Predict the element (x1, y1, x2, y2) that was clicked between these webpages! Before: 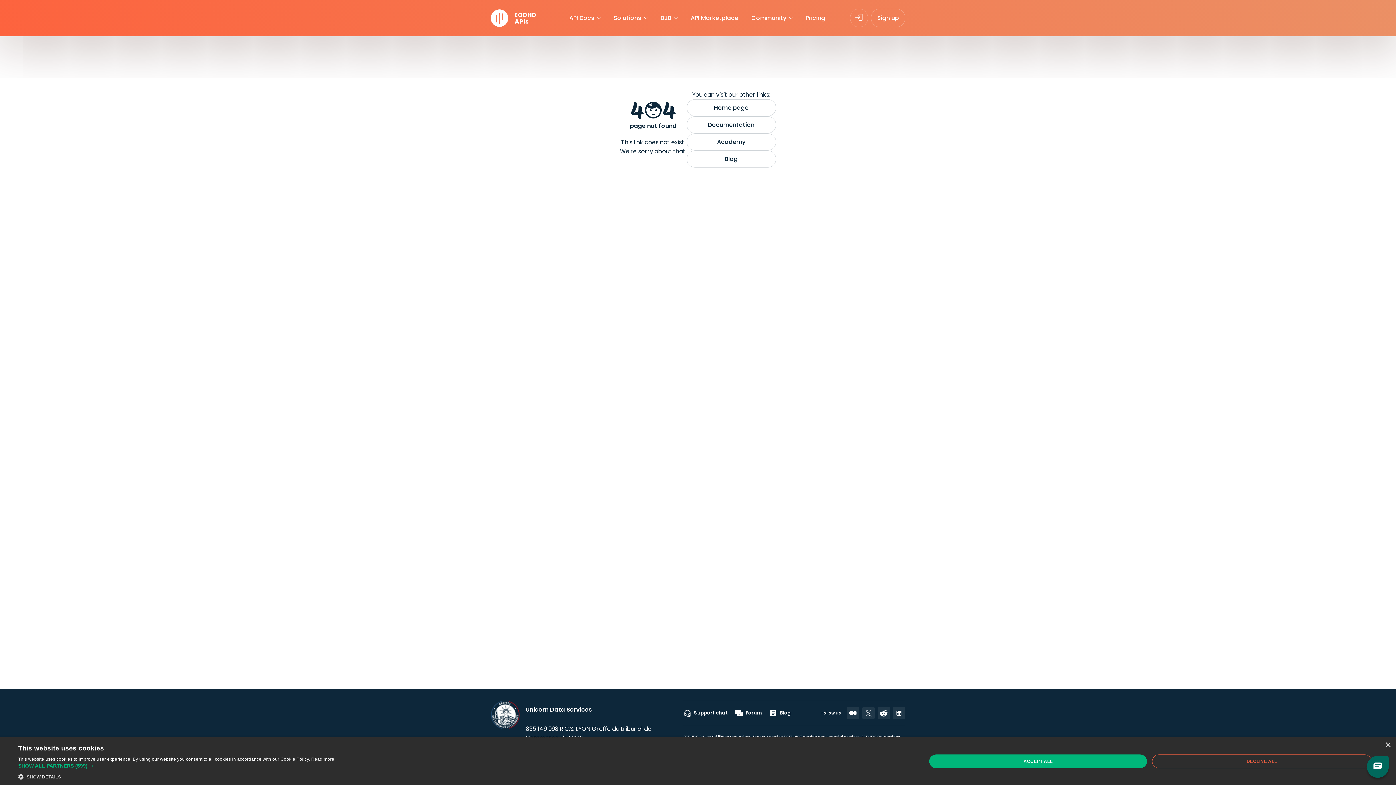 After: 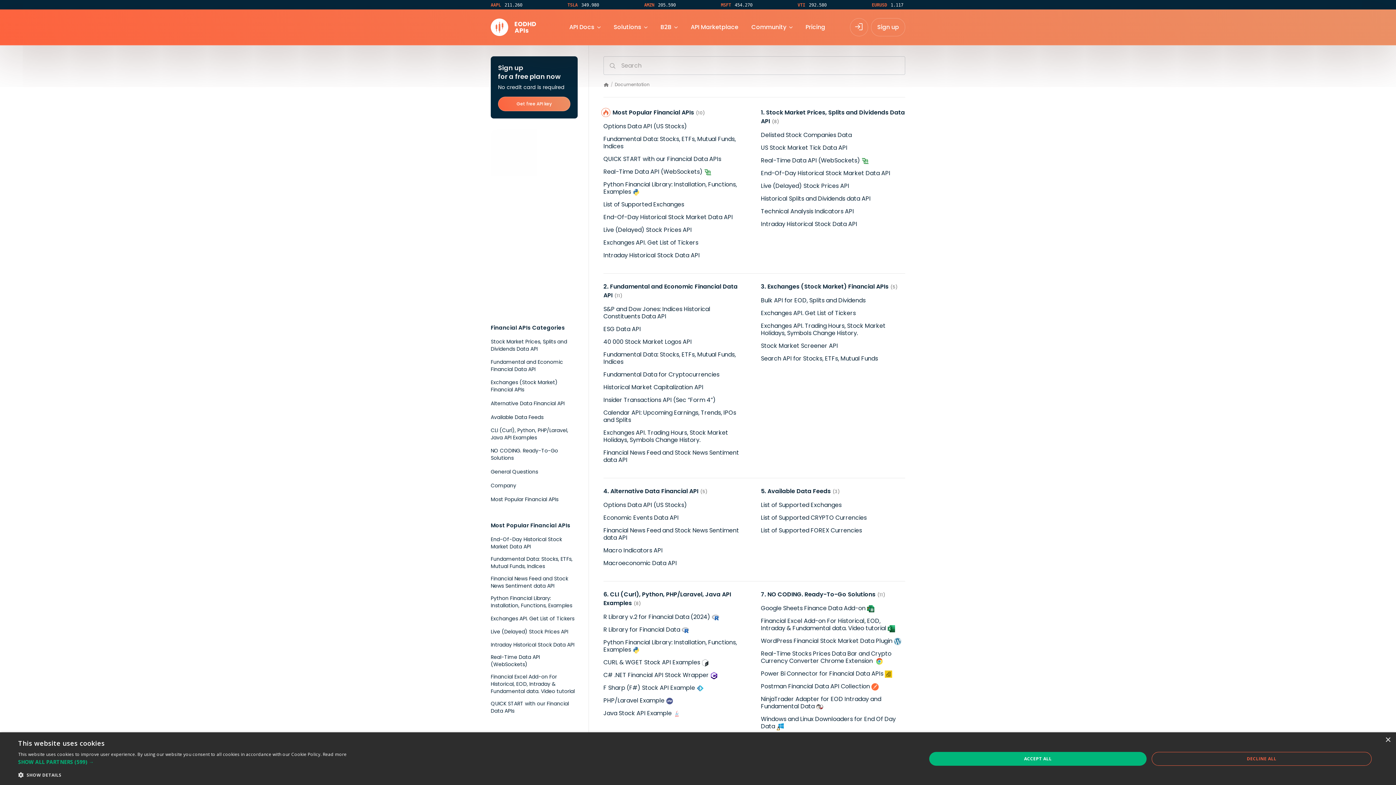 Action: bbox: (569, 13, 594, 22) label: API Docs